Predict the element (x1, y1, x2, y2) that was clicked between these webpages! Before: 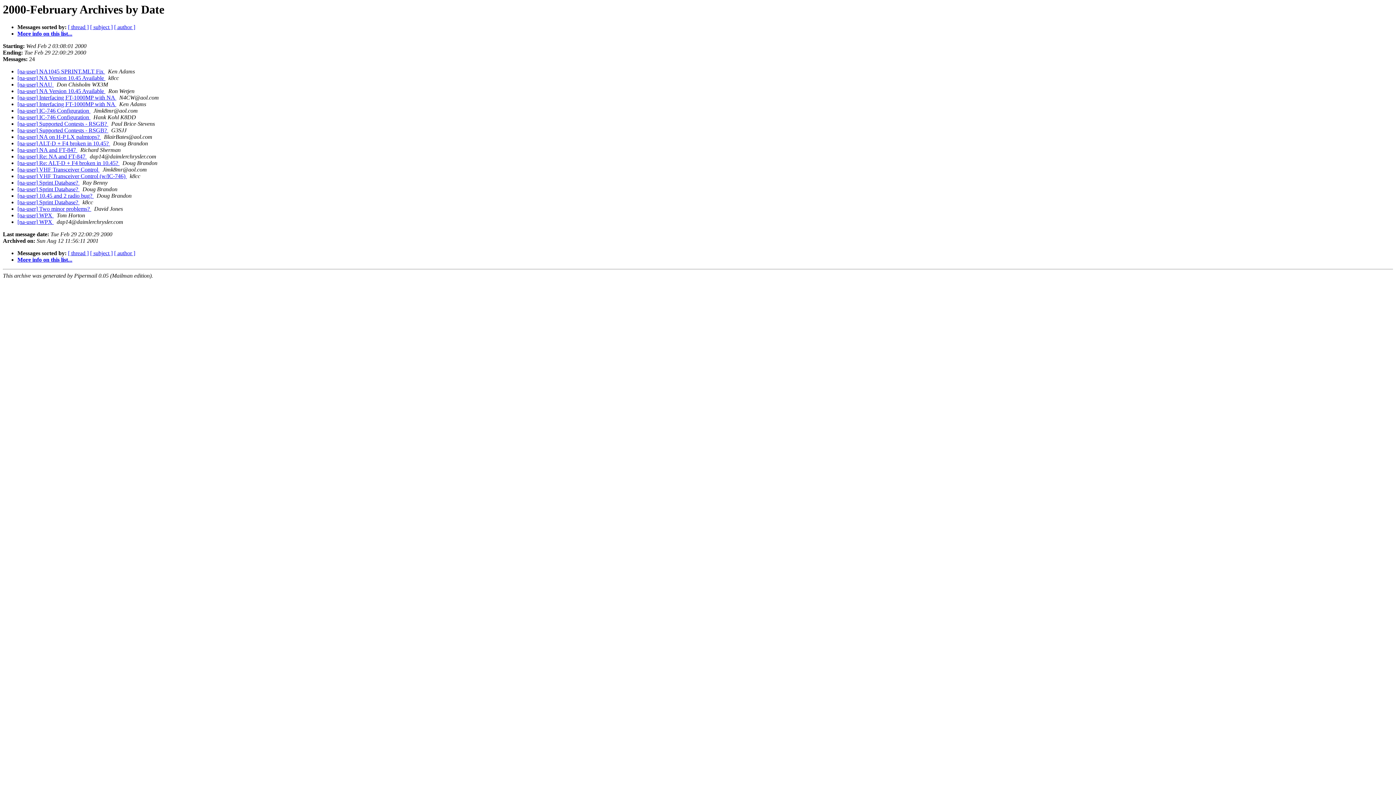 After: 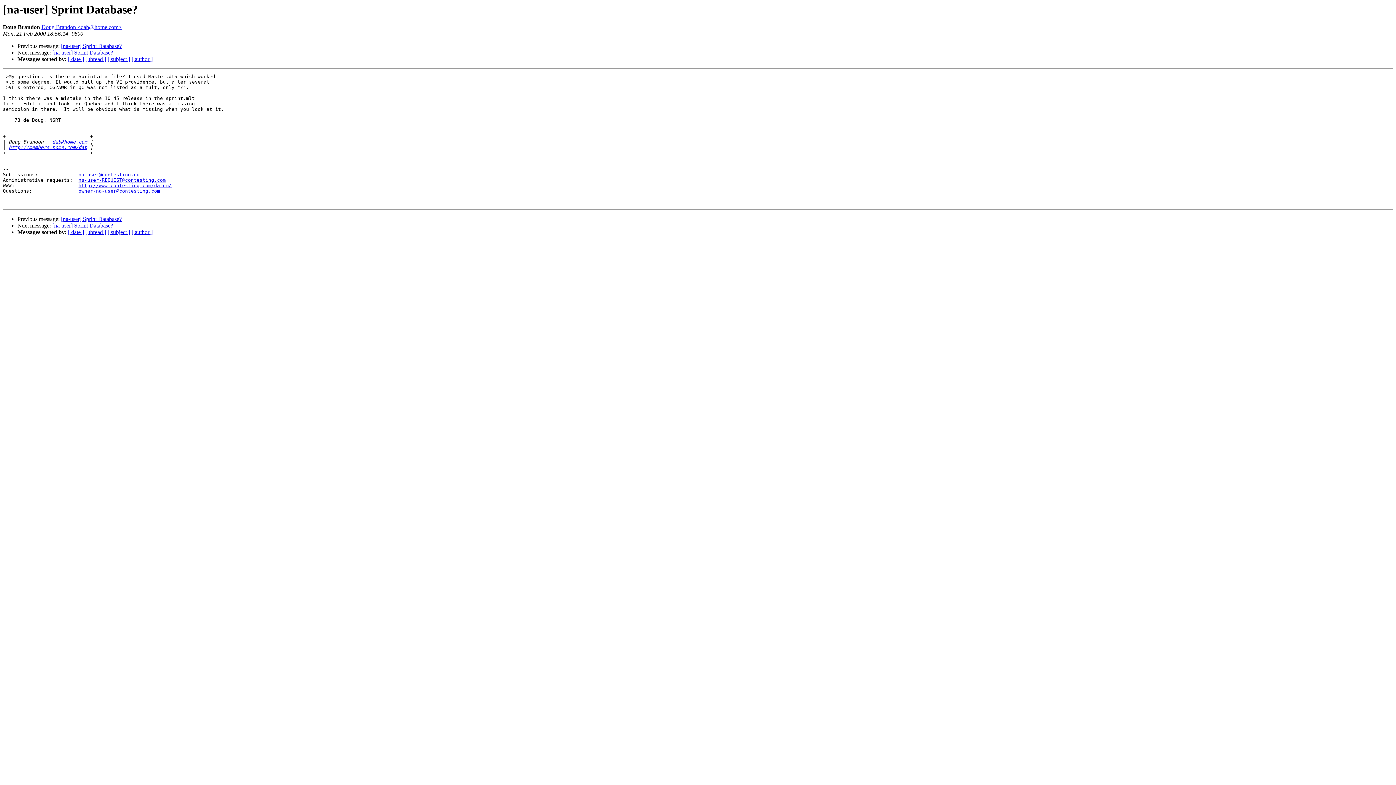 Action: bbox: (17, 186, 79, 192) label: [na-user] Sprint Database? 